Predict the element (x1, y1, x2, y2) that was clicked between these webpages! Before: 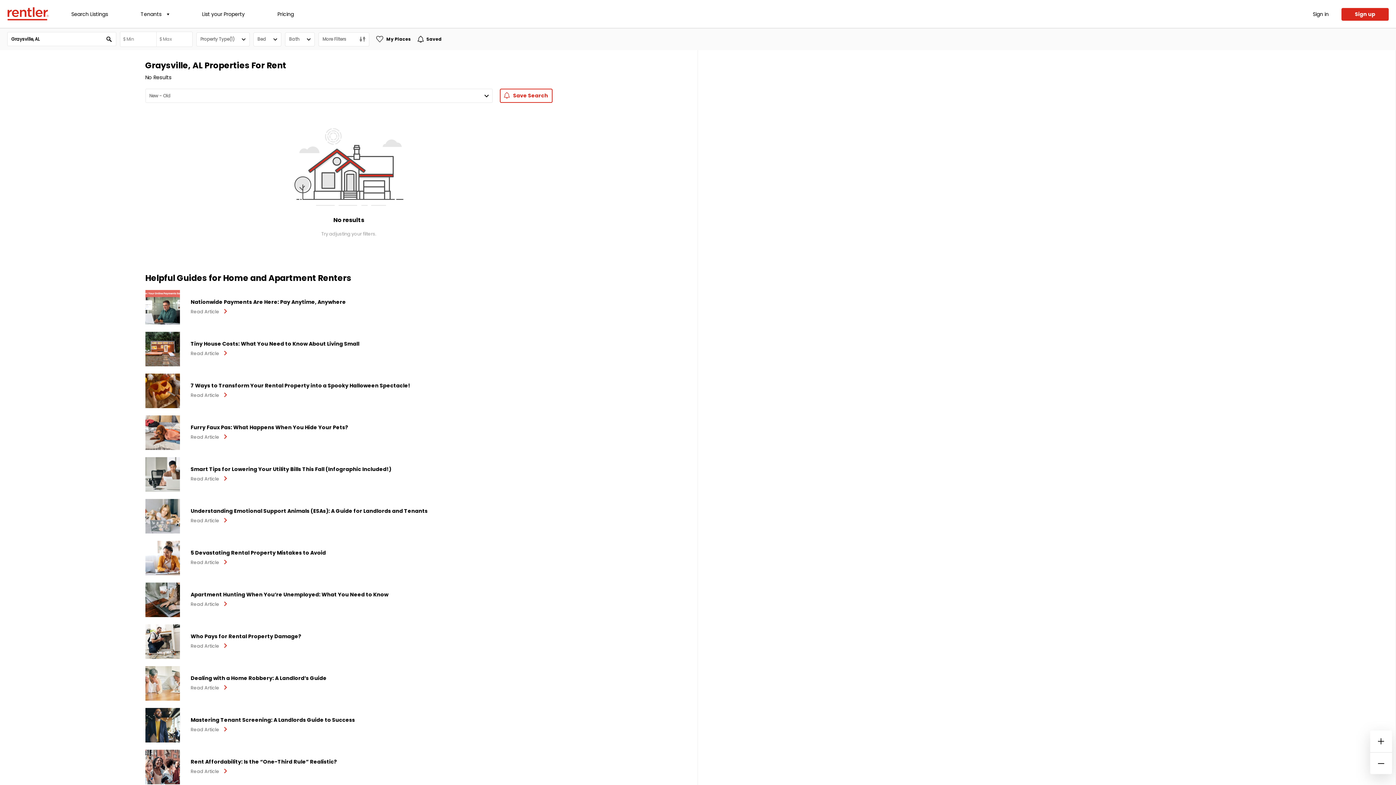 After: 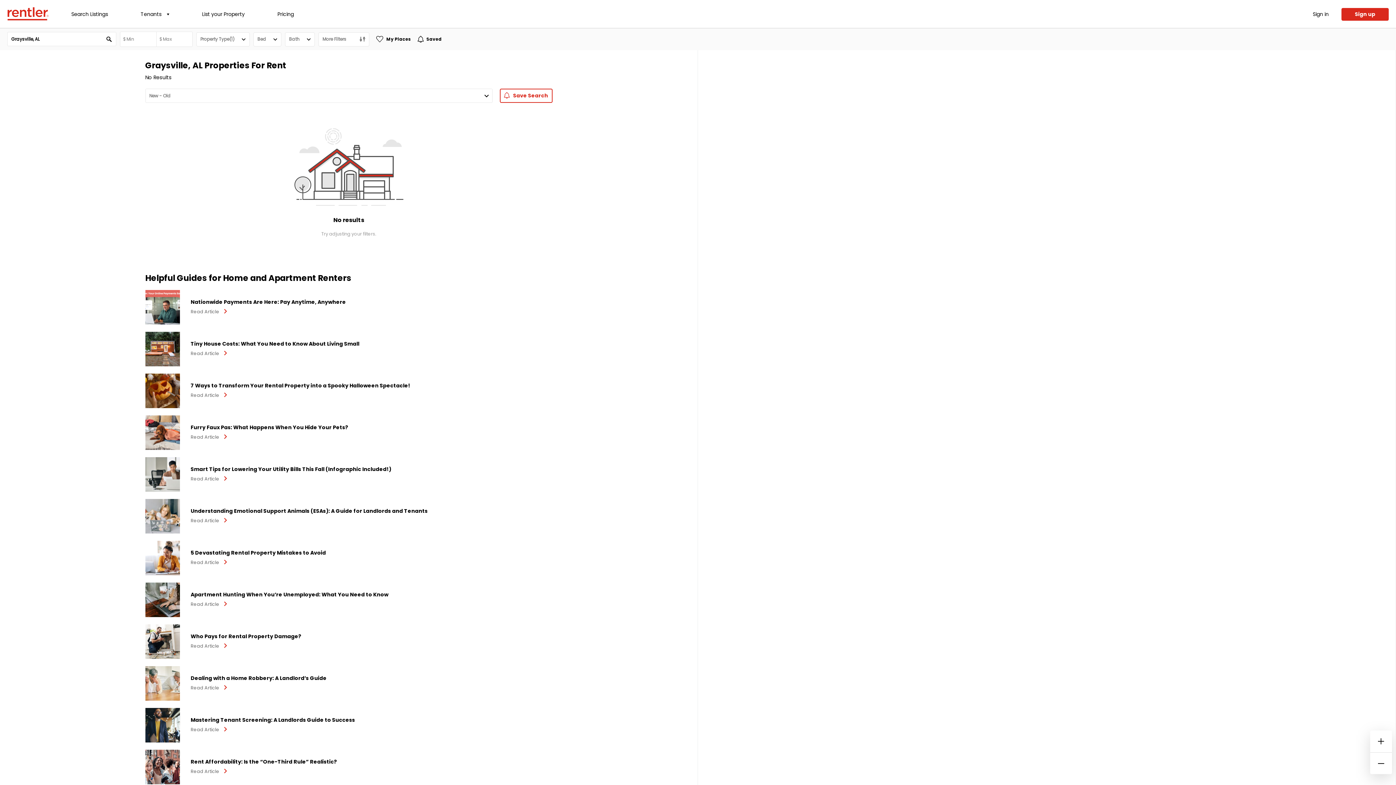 Action: bbox: (145, 457, 179, 492)